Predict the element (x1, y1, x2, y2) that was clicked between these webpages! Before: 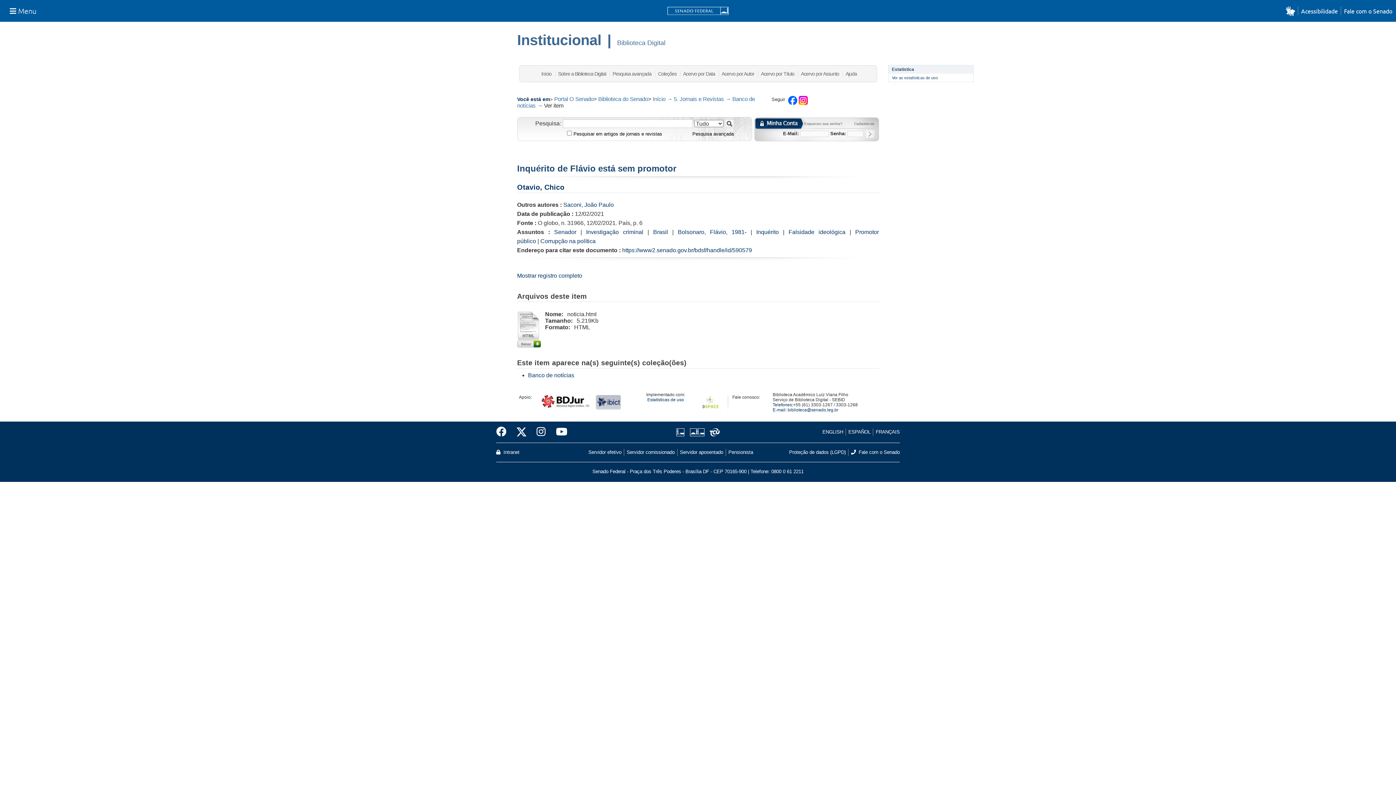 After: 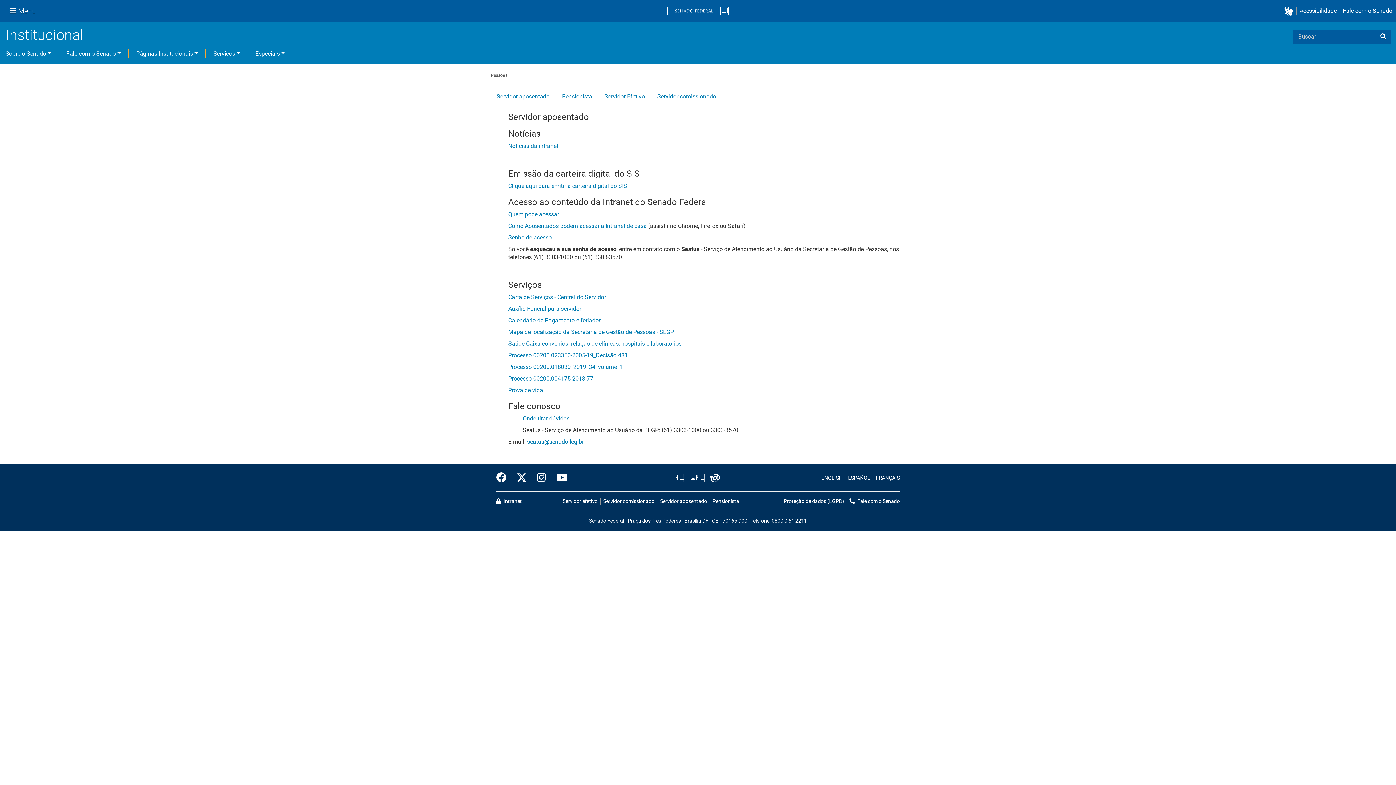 Action: label: Servidor aposentado bbox: (677, 449, 725, 456)